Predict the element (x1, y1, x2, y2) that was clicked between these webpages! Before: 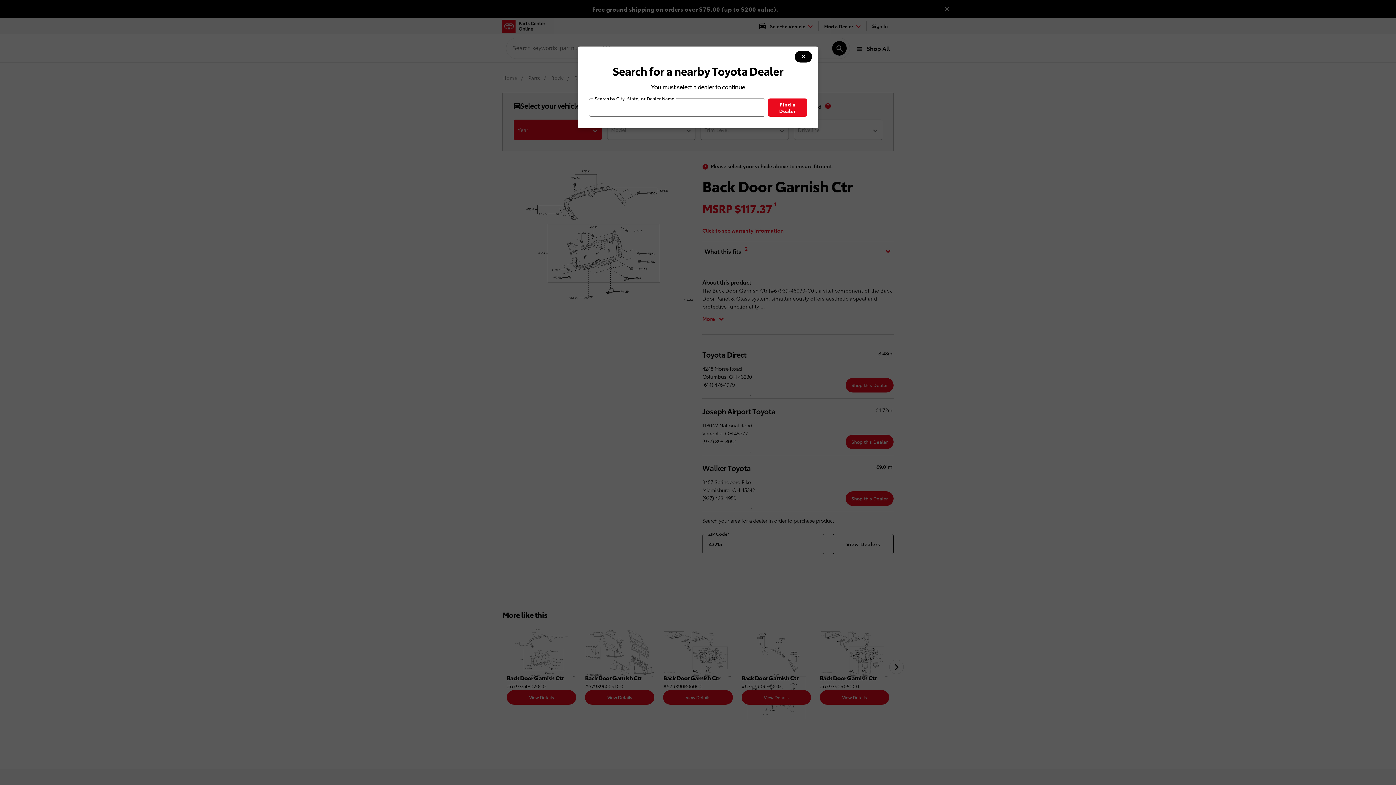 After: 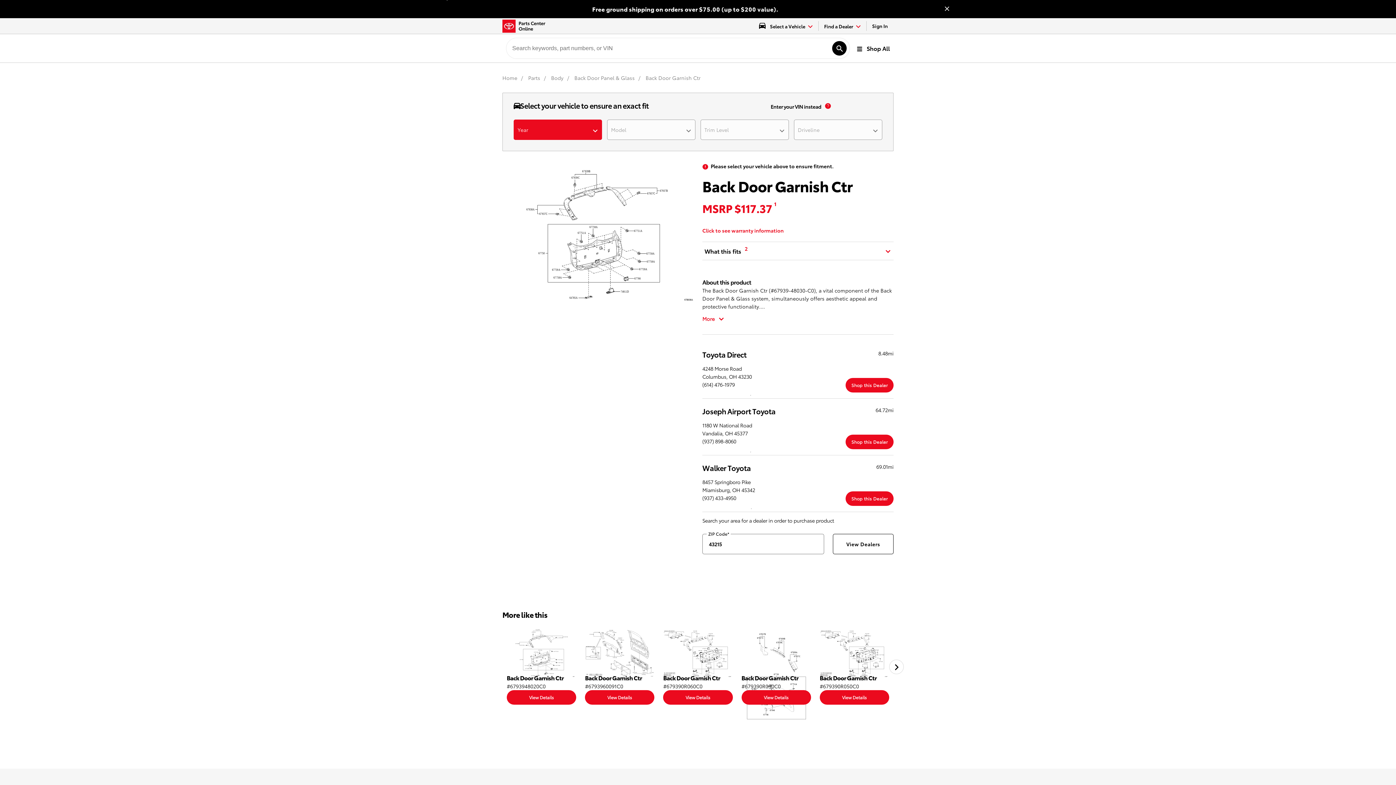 Action: label: modal close button bbox: (794, 50, 812, 62)